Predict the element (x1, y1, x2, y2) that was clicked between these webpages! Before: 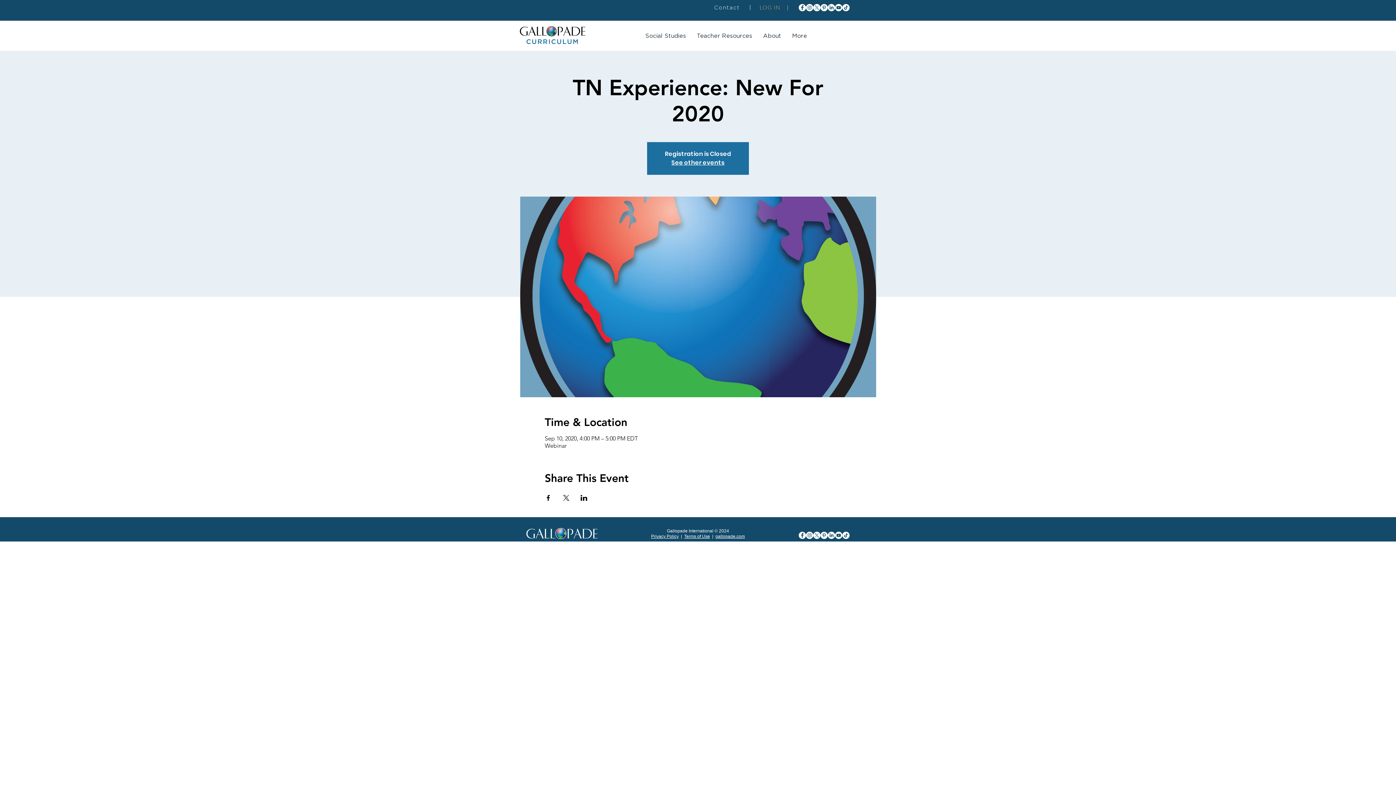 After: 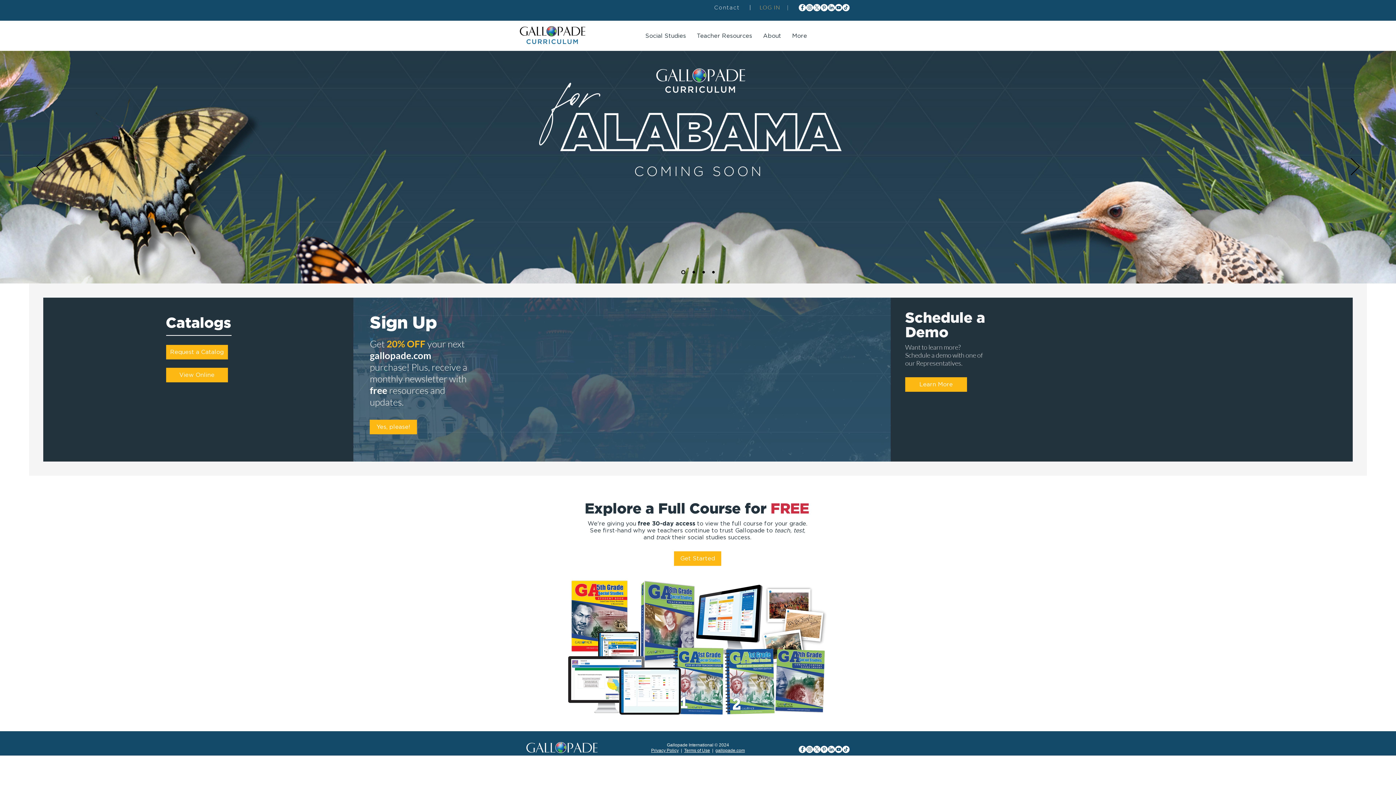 Action: bbox: (520, 26, 585, 45)